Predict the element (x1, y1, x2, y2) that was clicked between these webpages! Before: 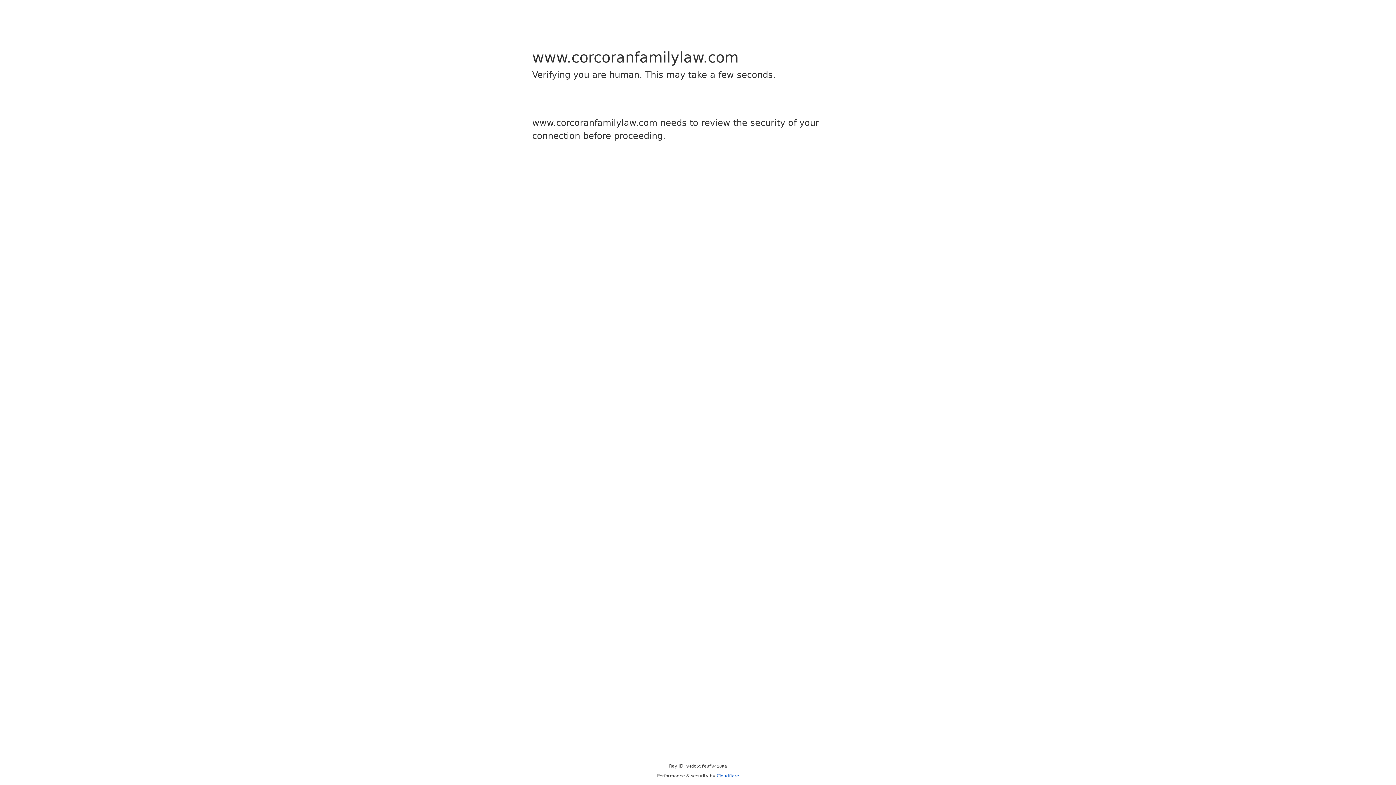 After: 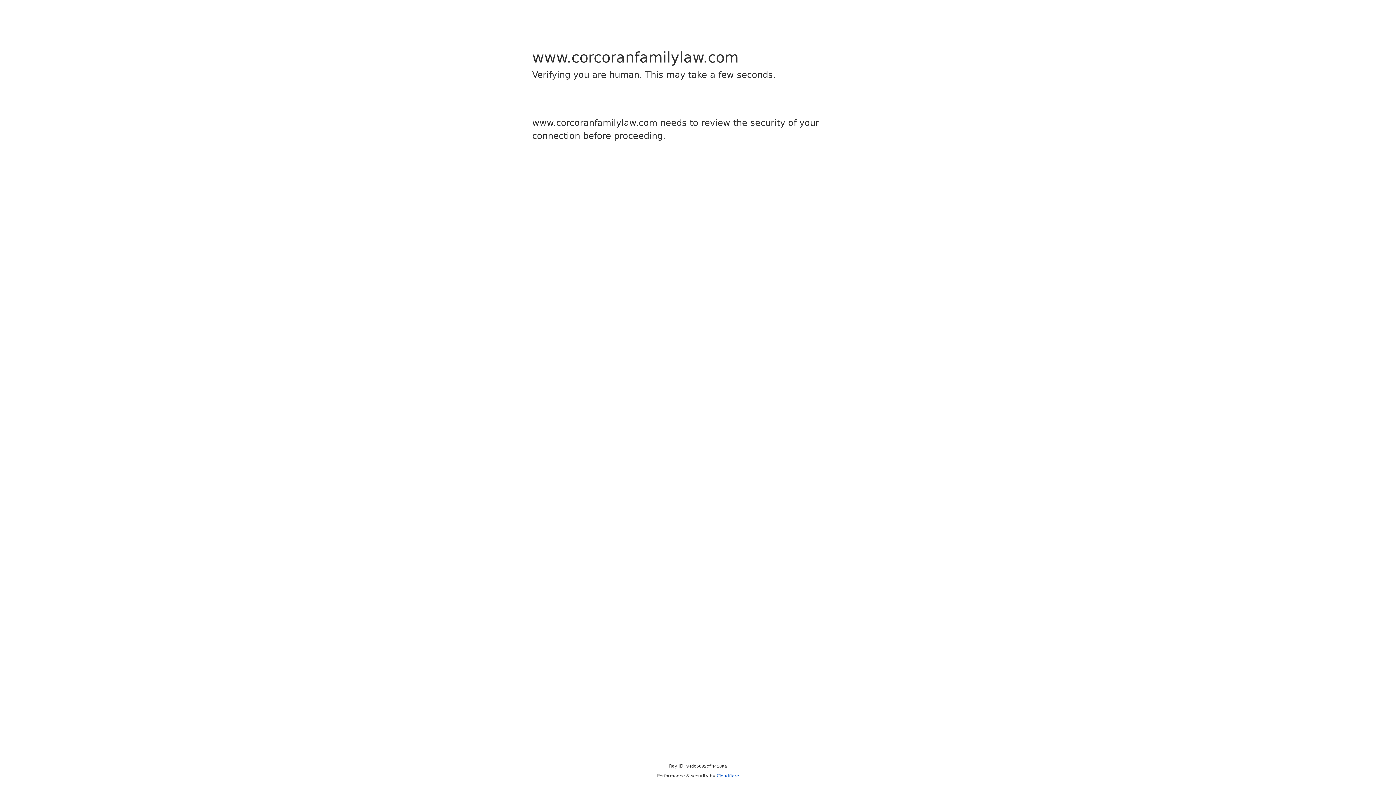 Action: label: Cloudflare bbox: (716, 773, 739, 778)